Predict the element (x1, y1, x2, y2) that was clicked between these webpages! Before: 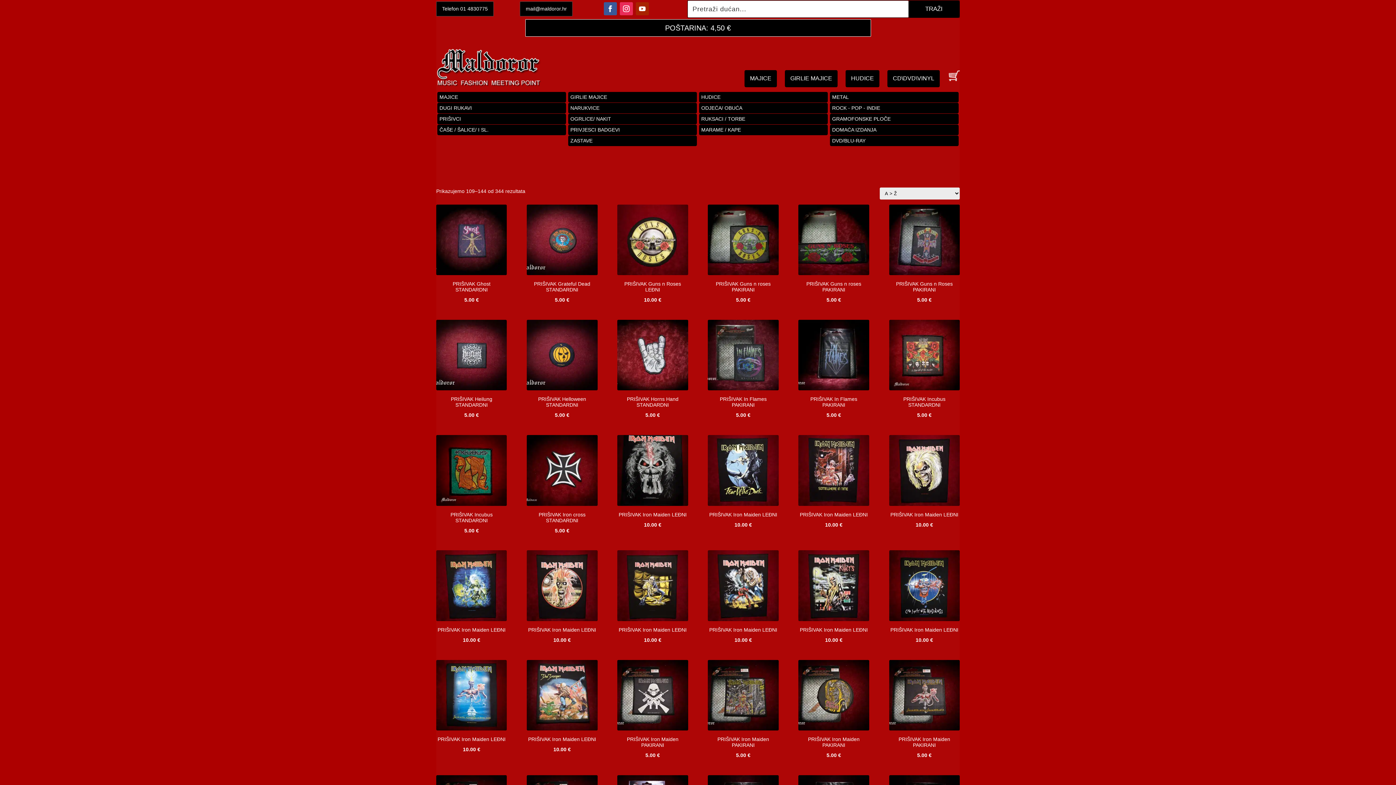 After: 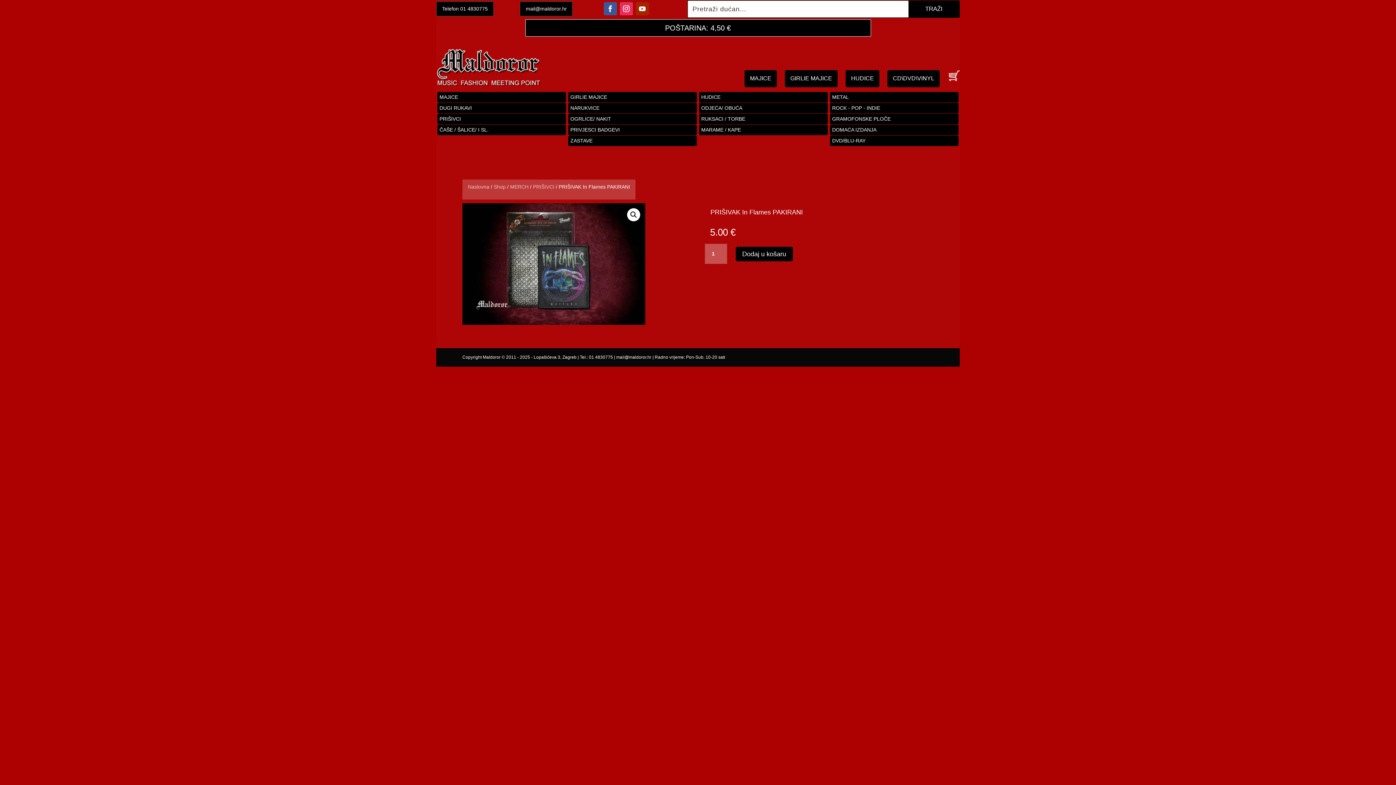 Action: bbox: (708, 319, 778, 420) label: PRIŠIVAK In Flames PAKIRANI
5.00 €